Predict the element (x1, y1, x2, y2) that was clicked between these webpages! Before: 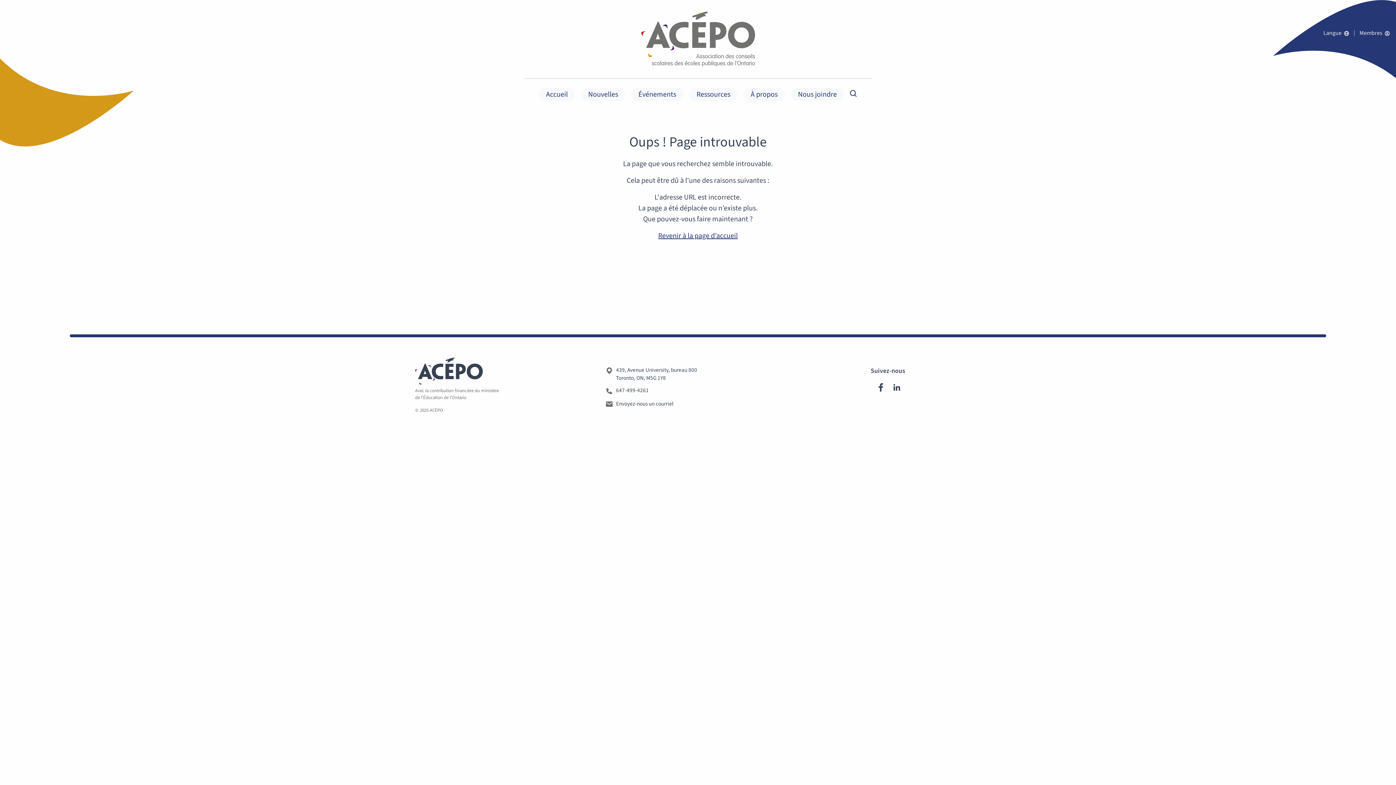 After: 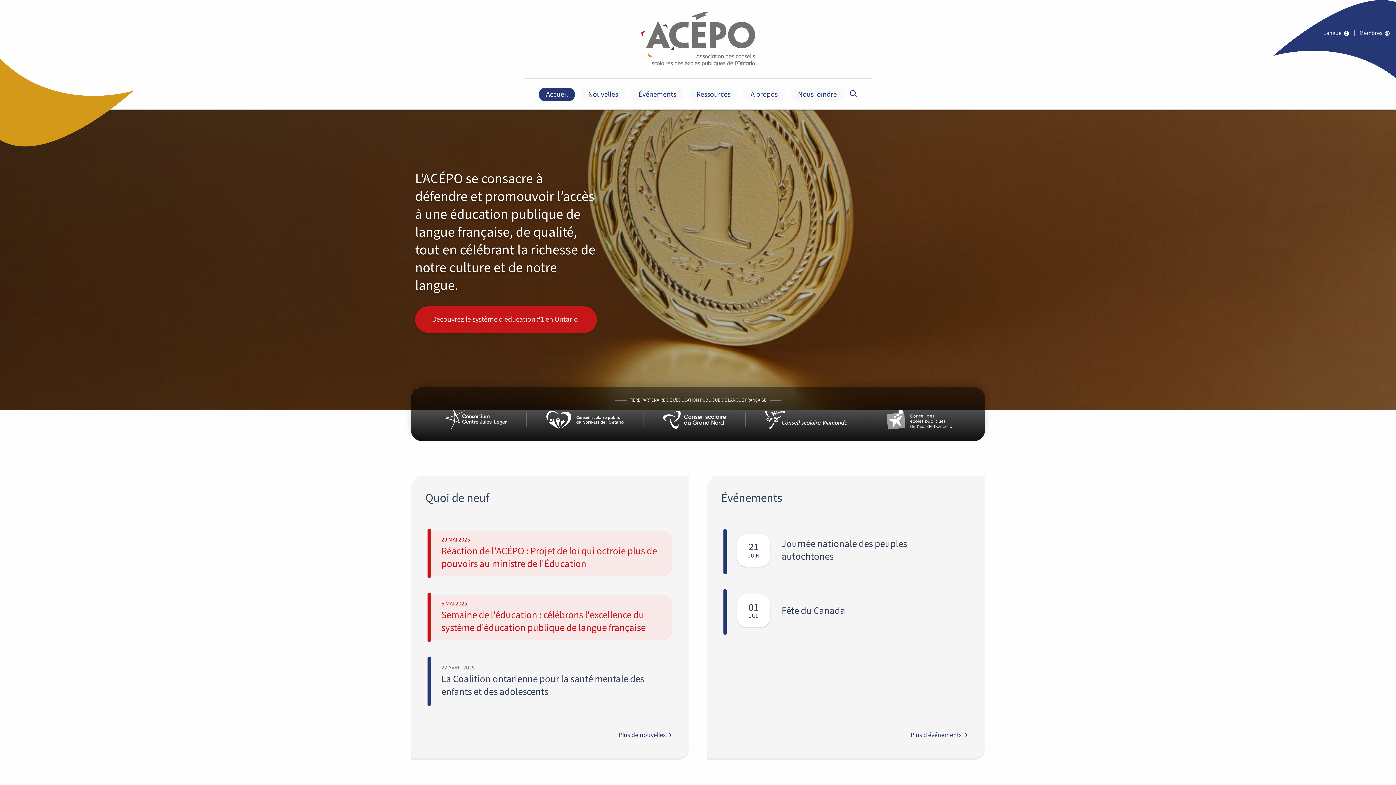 Action: bbox: (538, 87, 575, 101) label: Accueil